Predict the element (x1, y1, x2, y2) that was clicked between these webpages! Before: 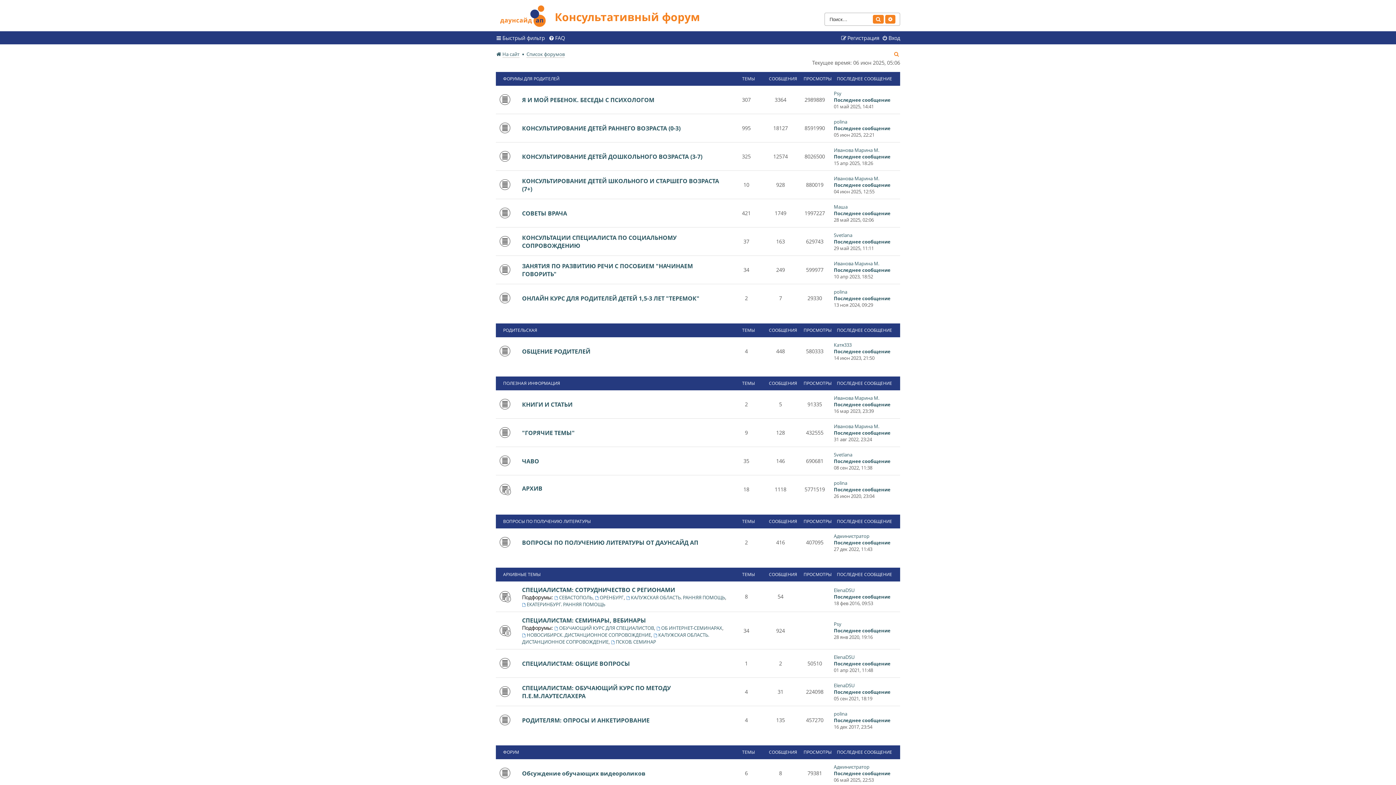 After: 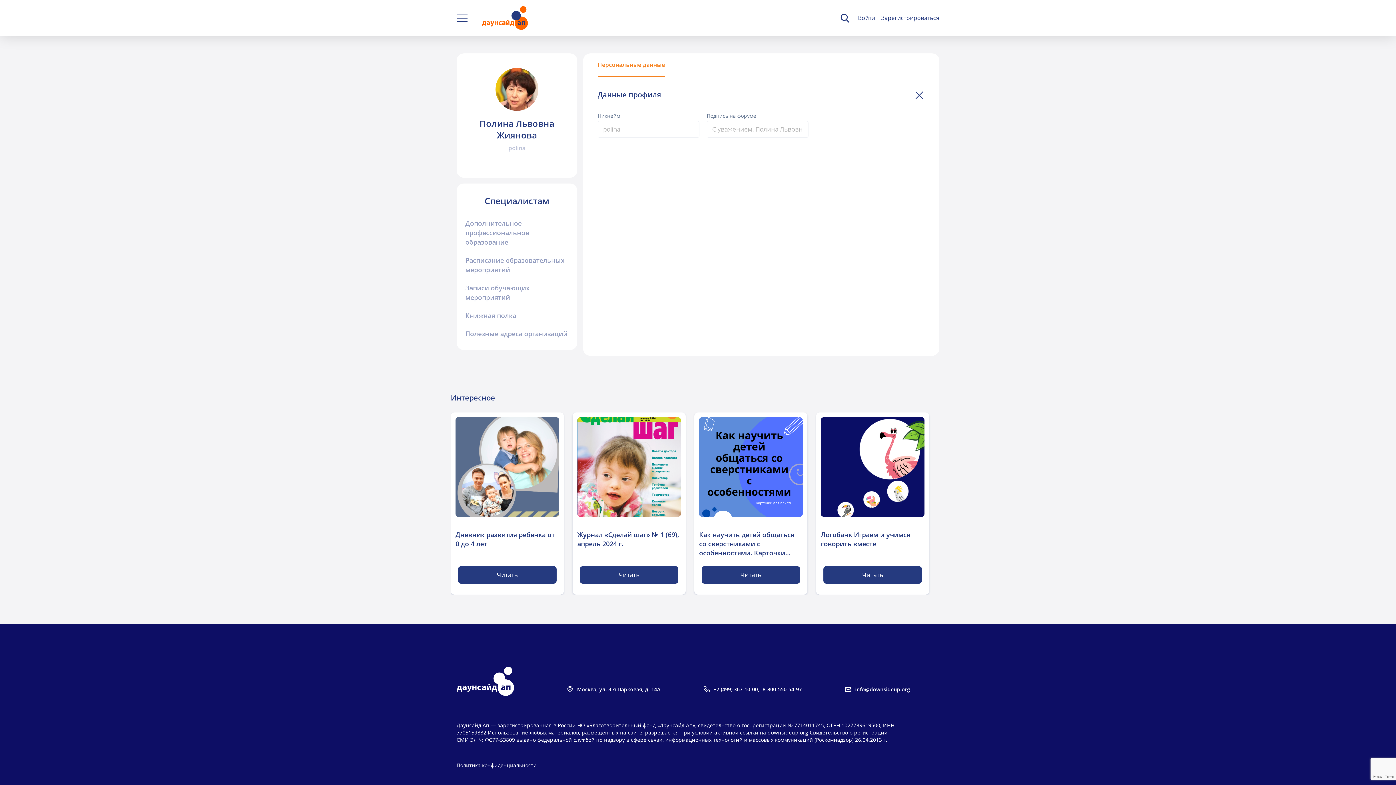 Action: bbox: (834, 710, 847, 717) label: polina